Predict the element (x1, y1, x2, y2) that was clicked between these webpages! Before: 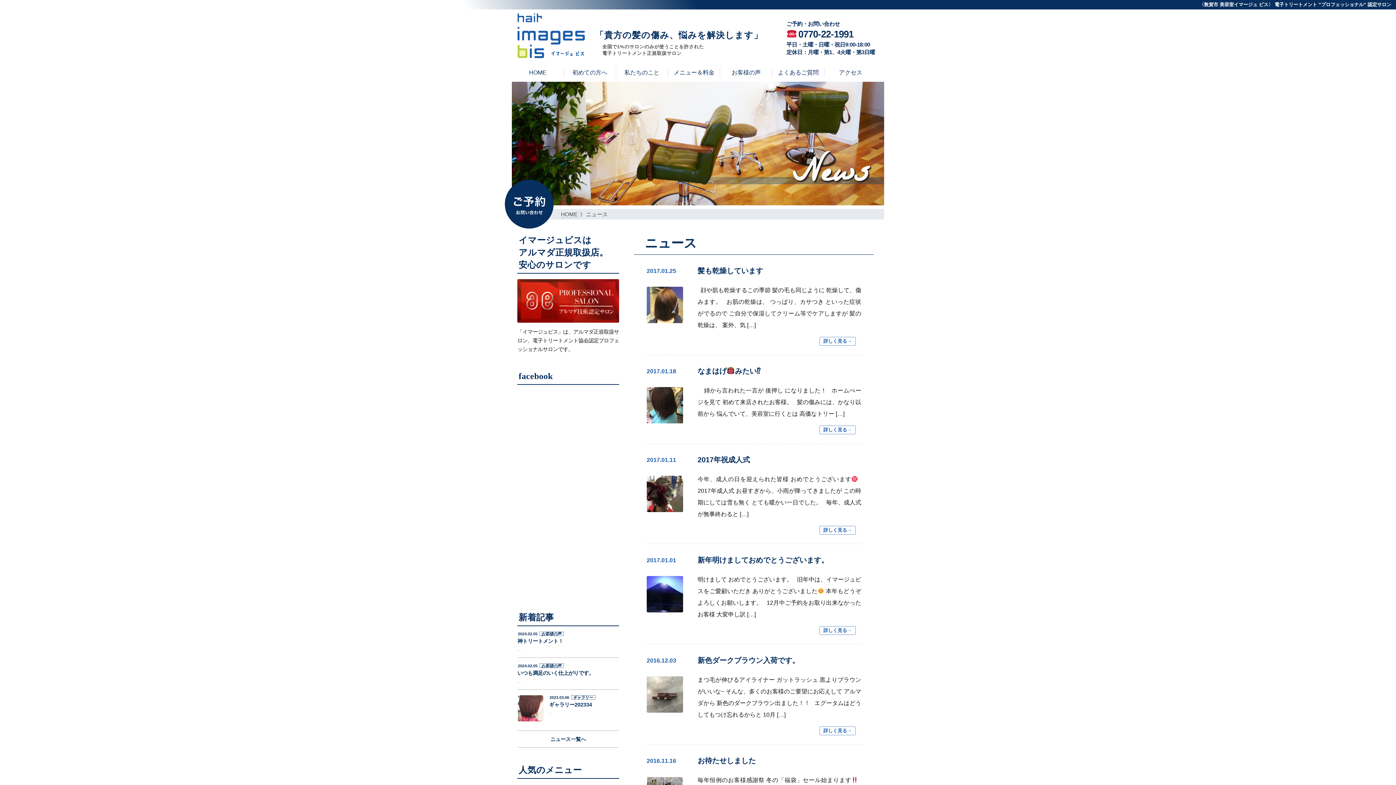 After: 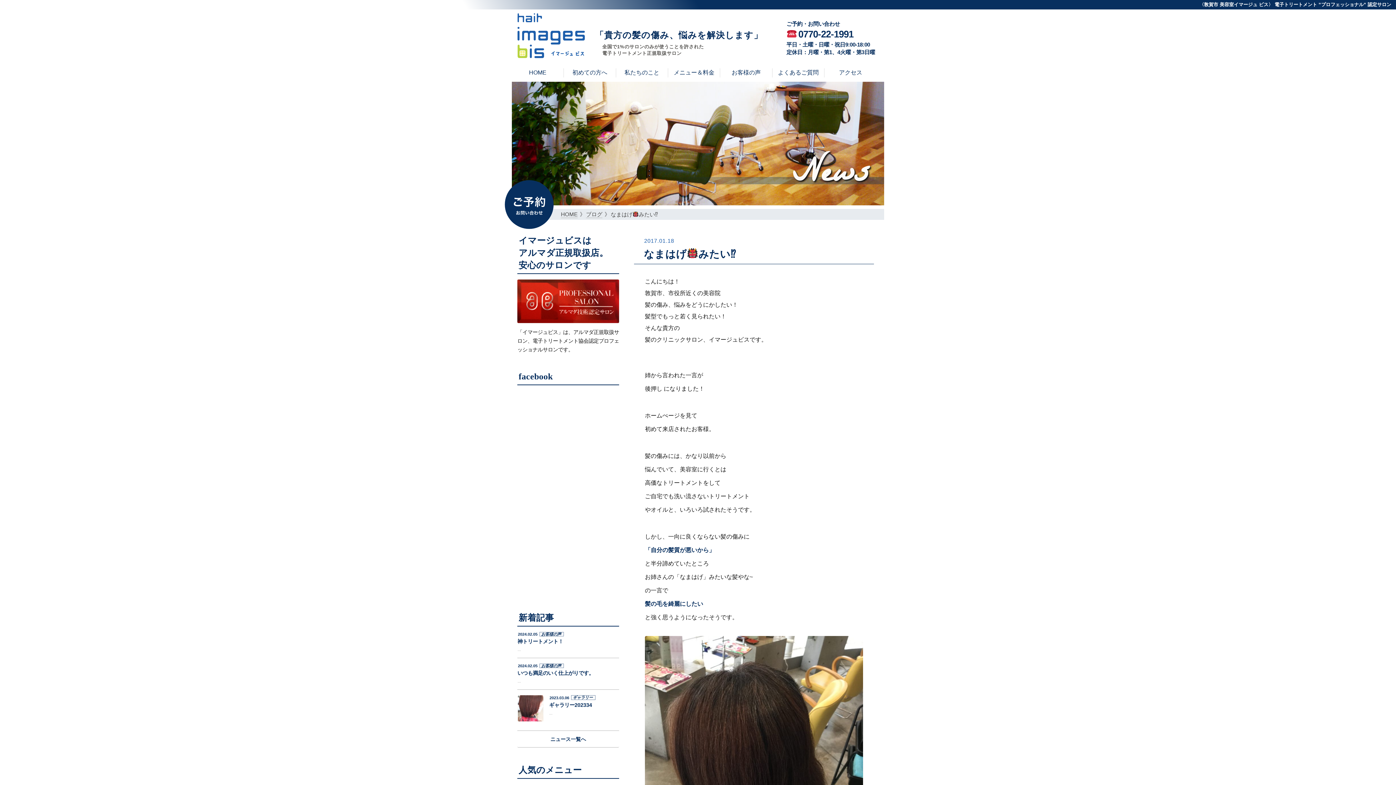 Action: bbox: (634, 355, 874, 444) label: 2017.01.18
なまはげみたい⁉︎

    姉から言われた一言が 後押し になりました！   ホームぺージを見て 初めて来店されたお客様。   髪の傷みには、かなり以前から 悩んでいて、美容室に行くとは 高価なトリー […]